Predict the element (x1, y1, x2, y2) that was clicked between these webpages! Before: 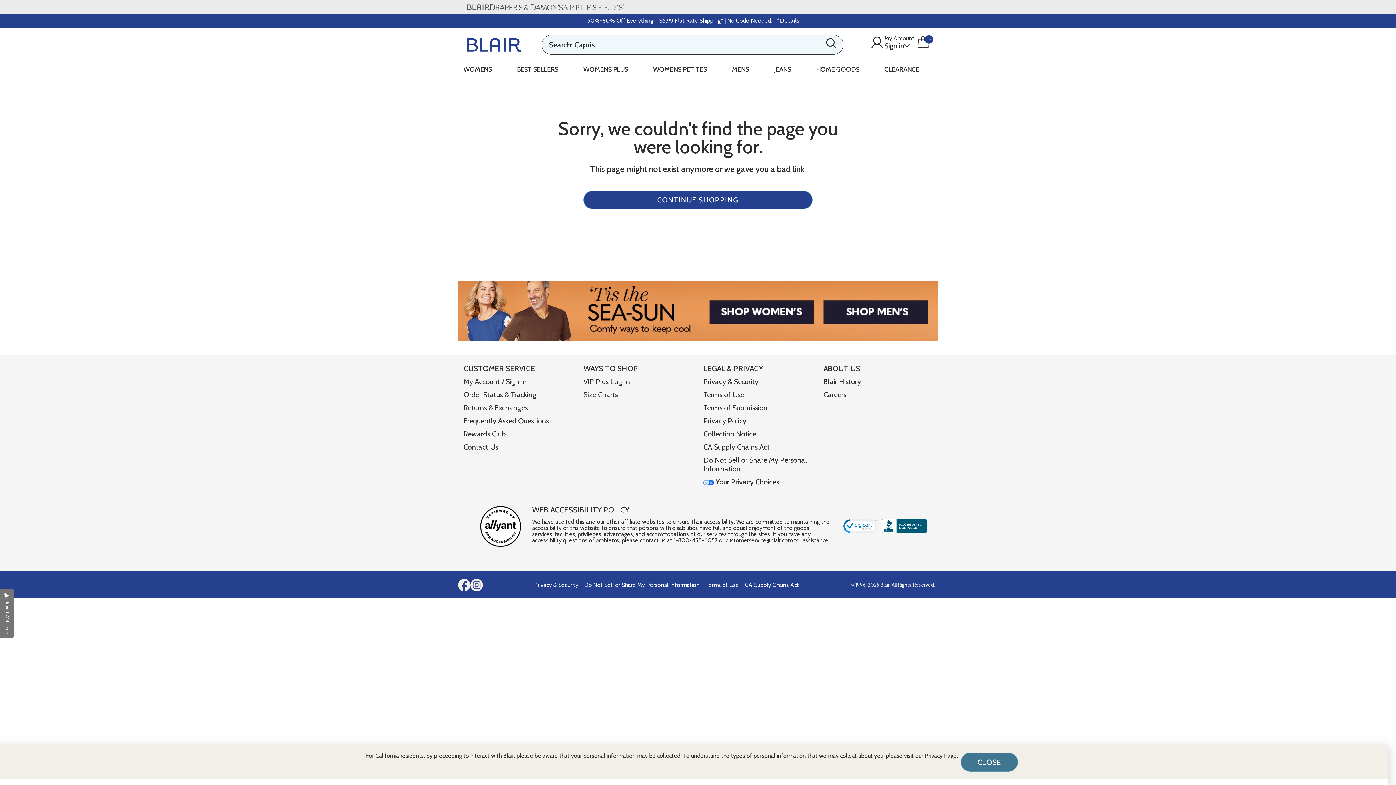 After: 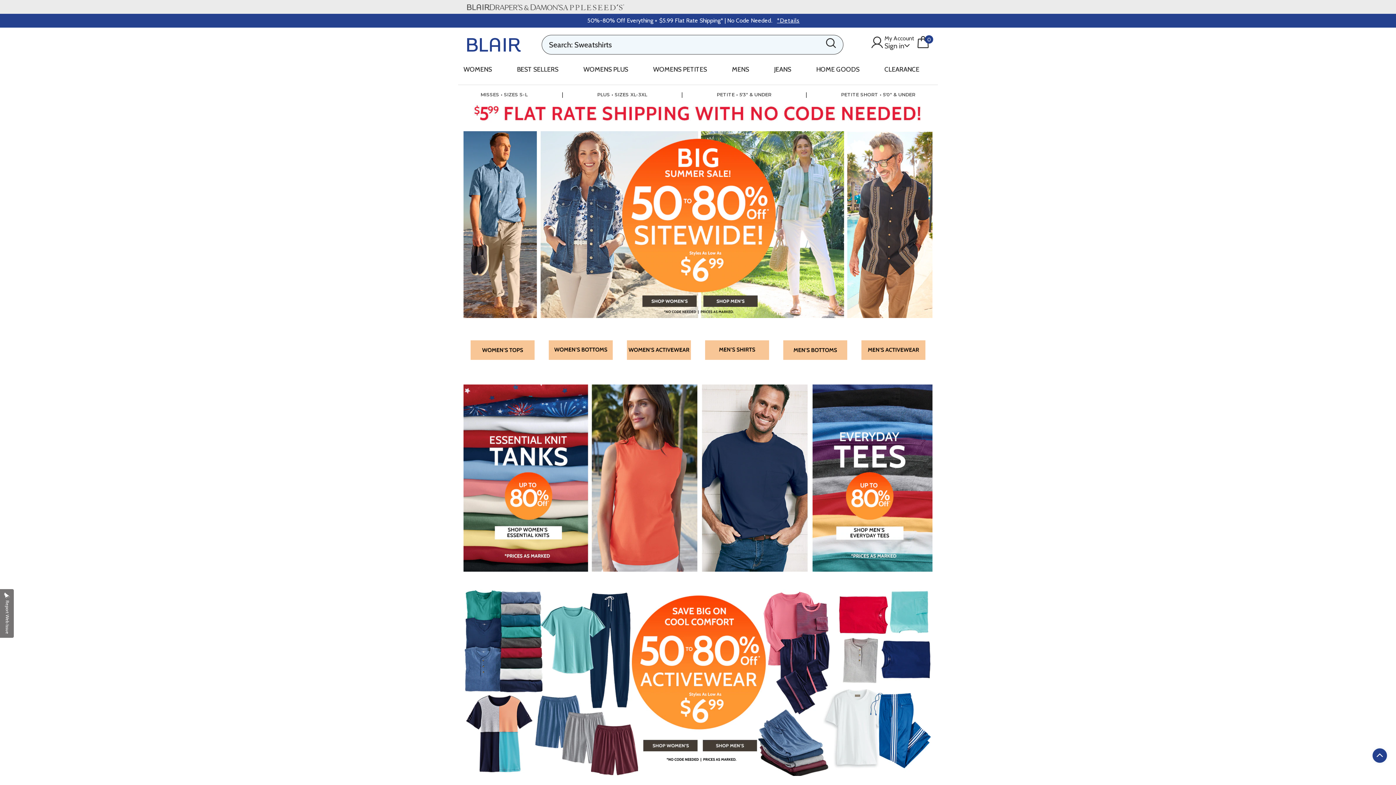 Action: label: CONTINUE SHOPPING bbox: (583, 190, 812, 209)